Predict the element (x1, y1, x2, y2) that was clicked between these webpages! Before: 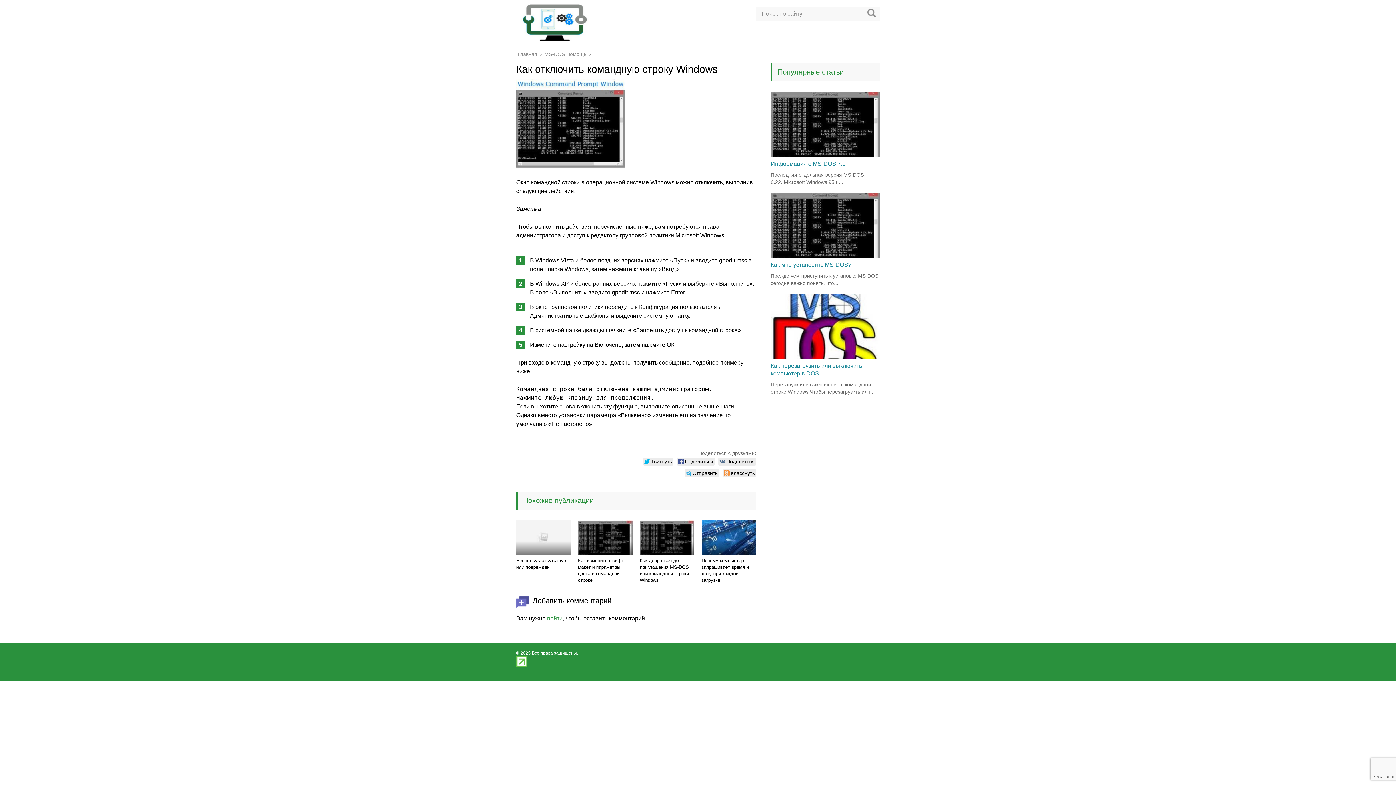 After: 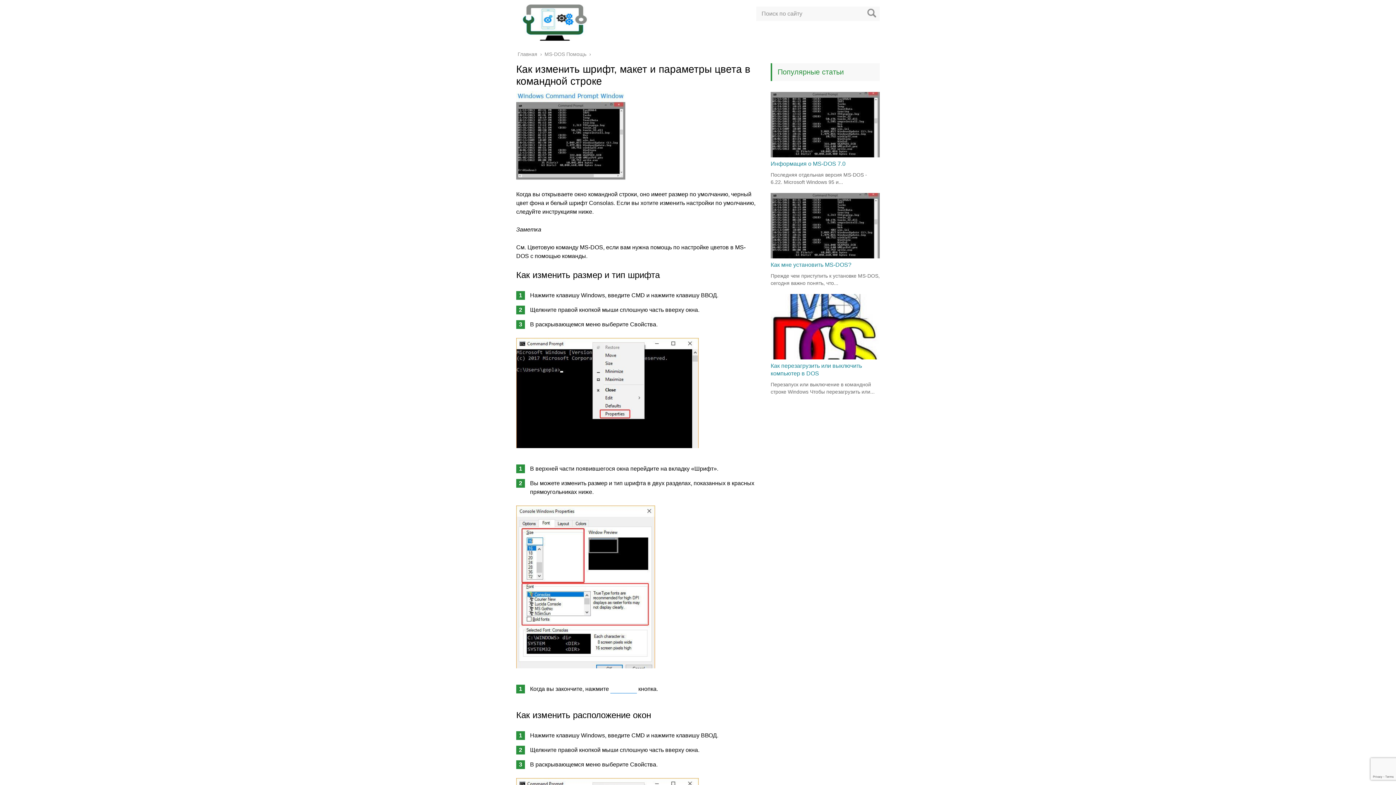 Action: bbox: (578, 558, 625, 583) label: Как изменить шрифт, макет и параметры цвета в командной строке